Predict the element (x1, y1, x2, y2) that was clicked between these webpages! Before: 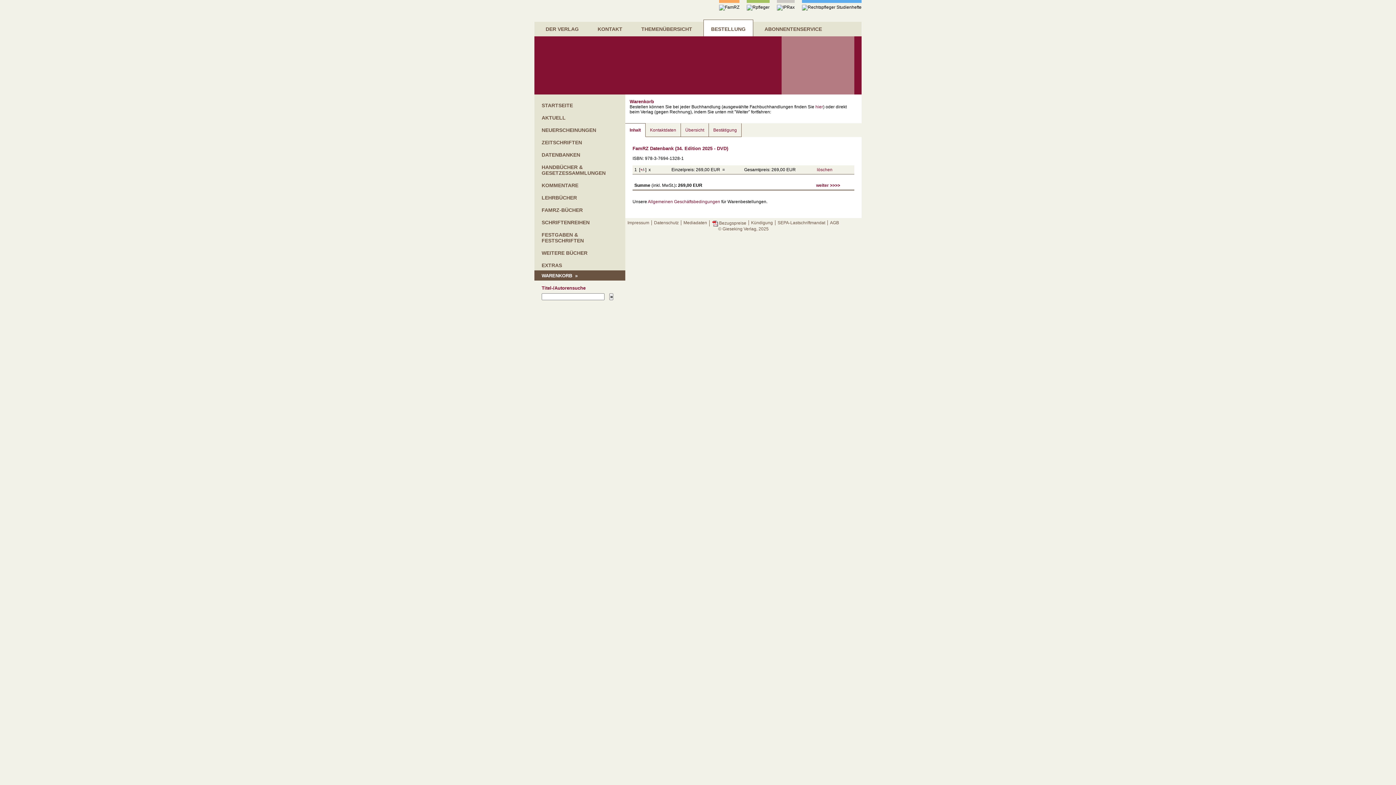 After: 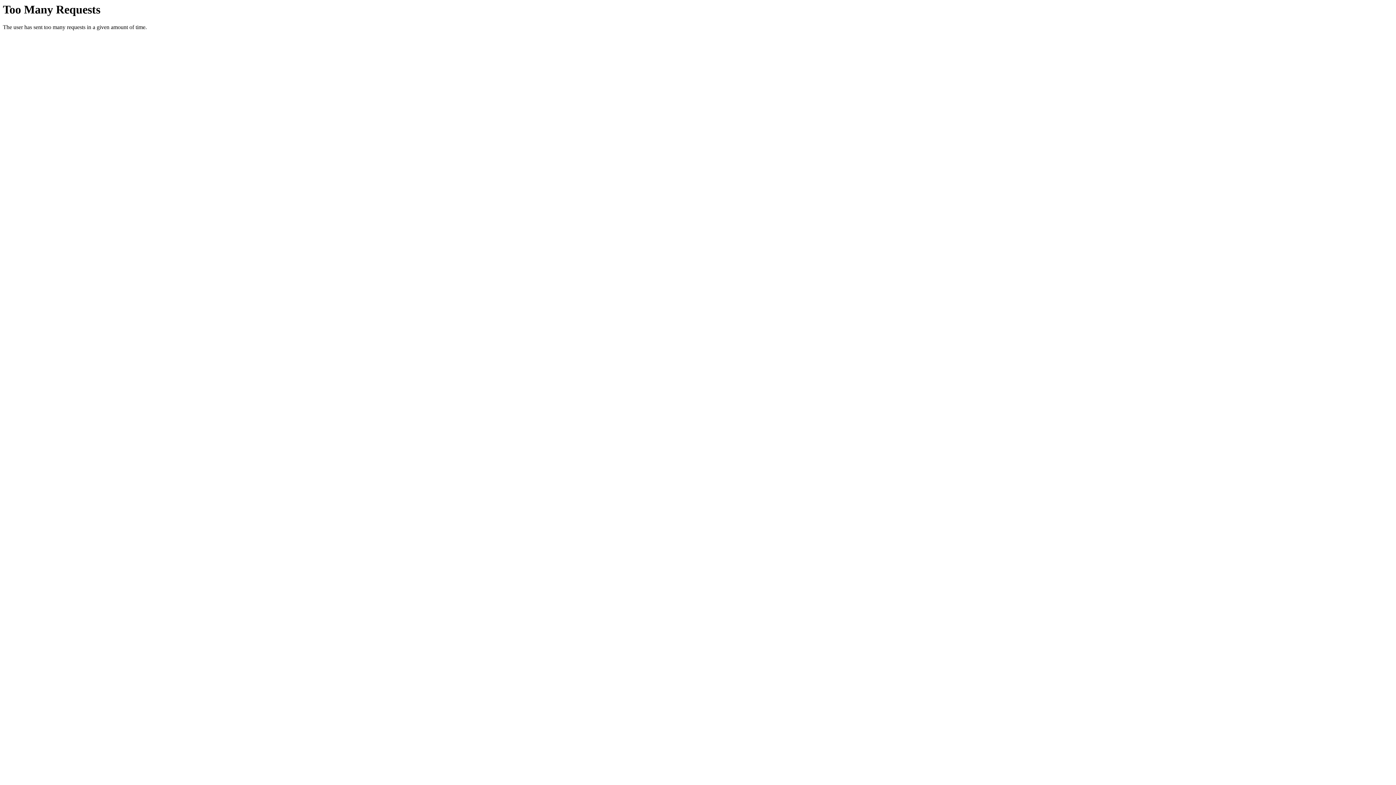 Action: label: hier bbox: (815, 104, 823, 109)